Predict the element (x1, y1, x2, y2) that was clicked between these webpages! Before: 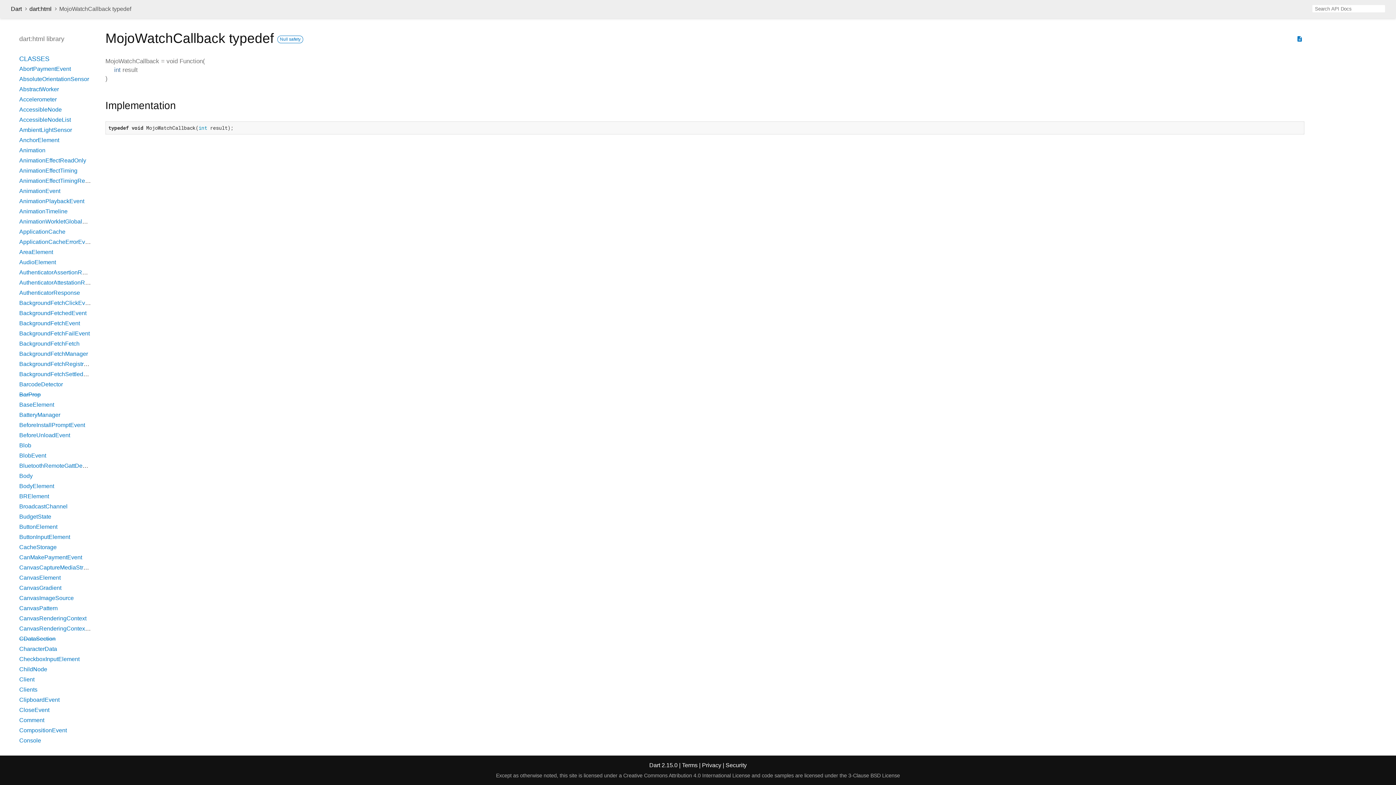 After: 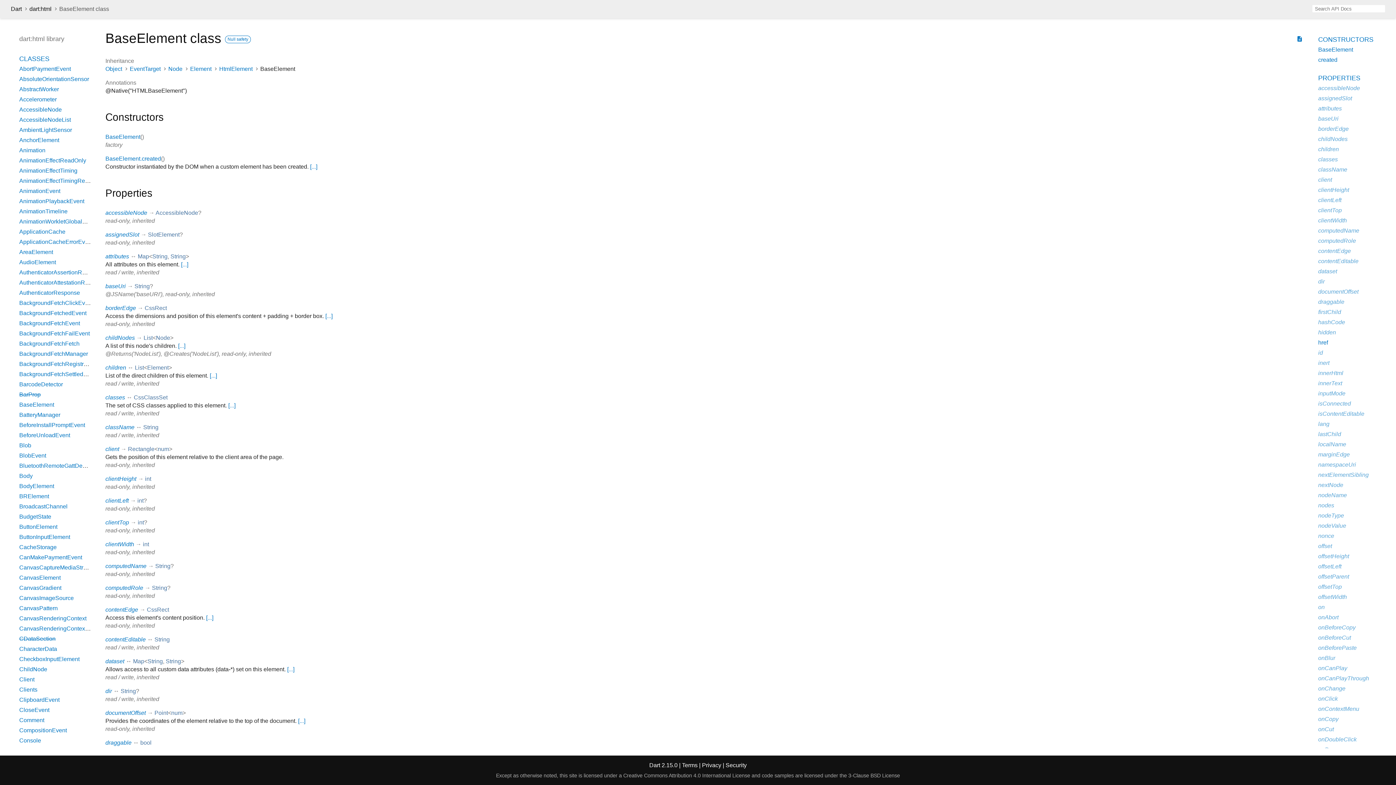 Action: label: BaseElement bbox: (19, 401, 54, 408)